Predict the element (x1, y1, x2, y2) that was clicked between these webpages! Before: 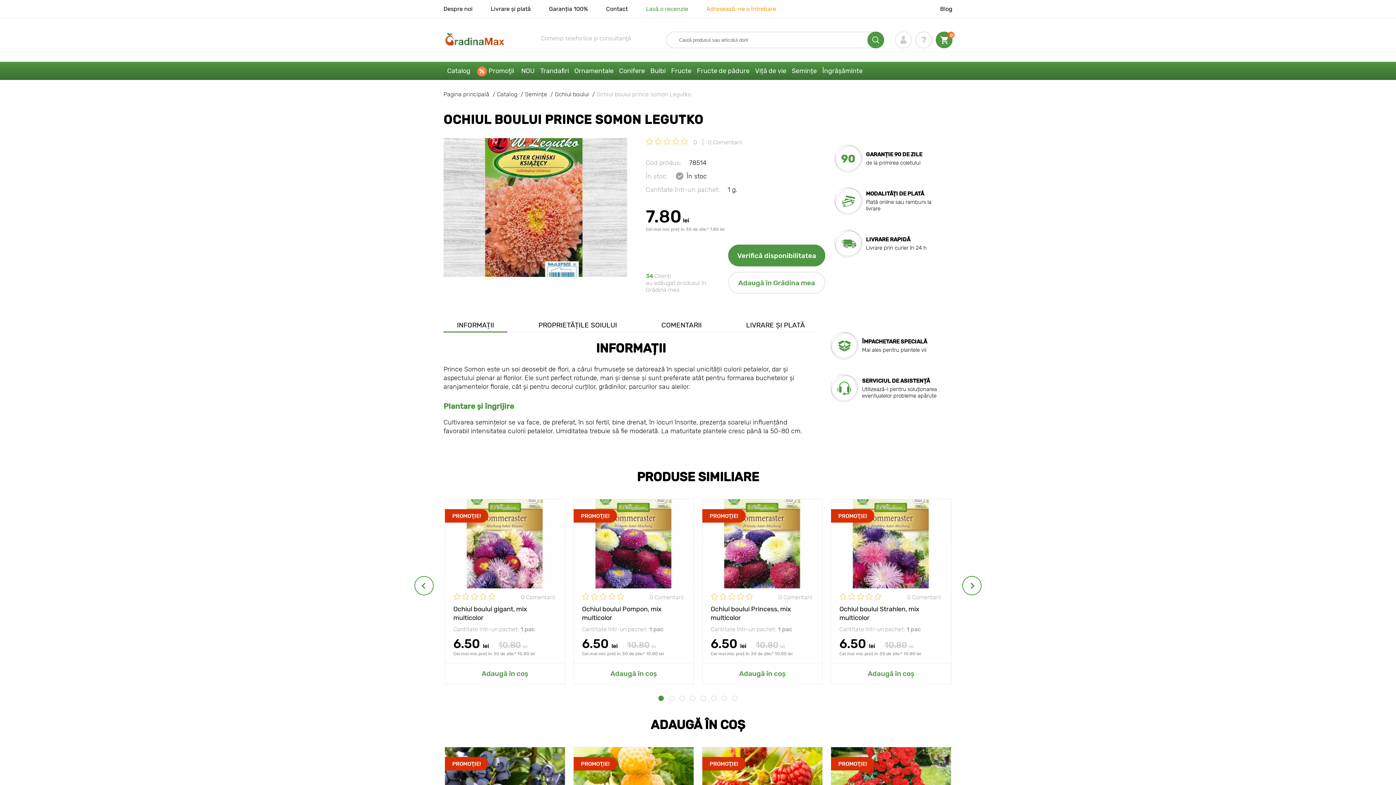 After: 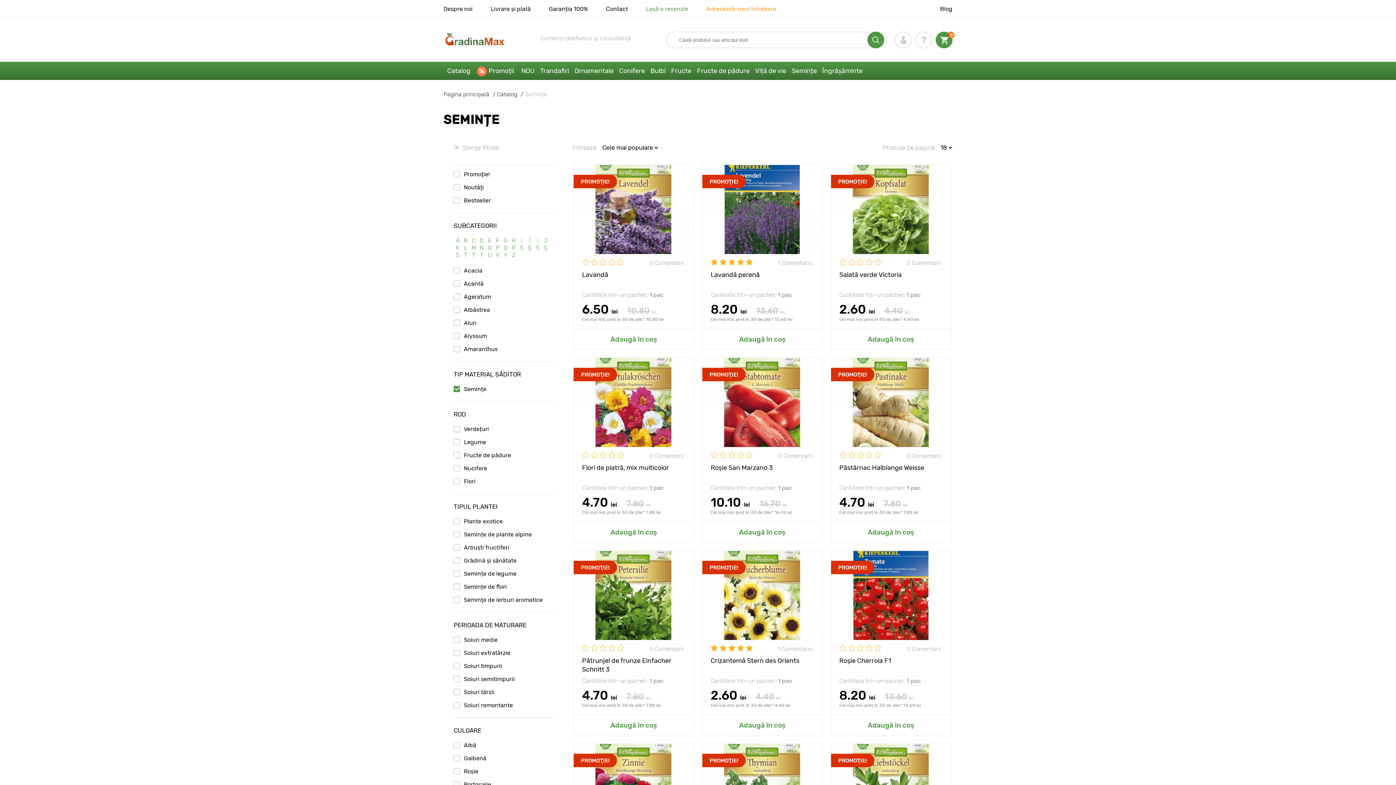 Action: label: Semințe  bbox: (525, 90, 554, 97)